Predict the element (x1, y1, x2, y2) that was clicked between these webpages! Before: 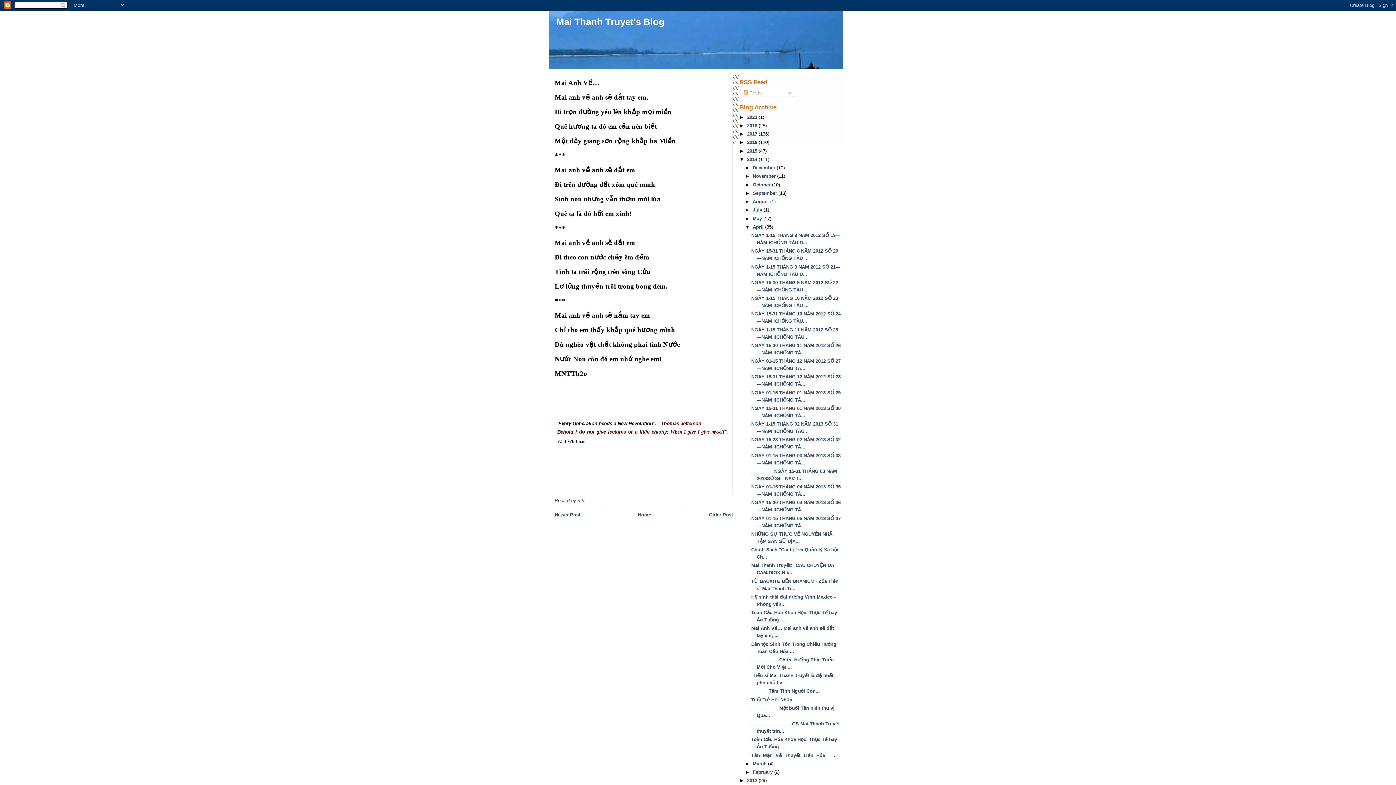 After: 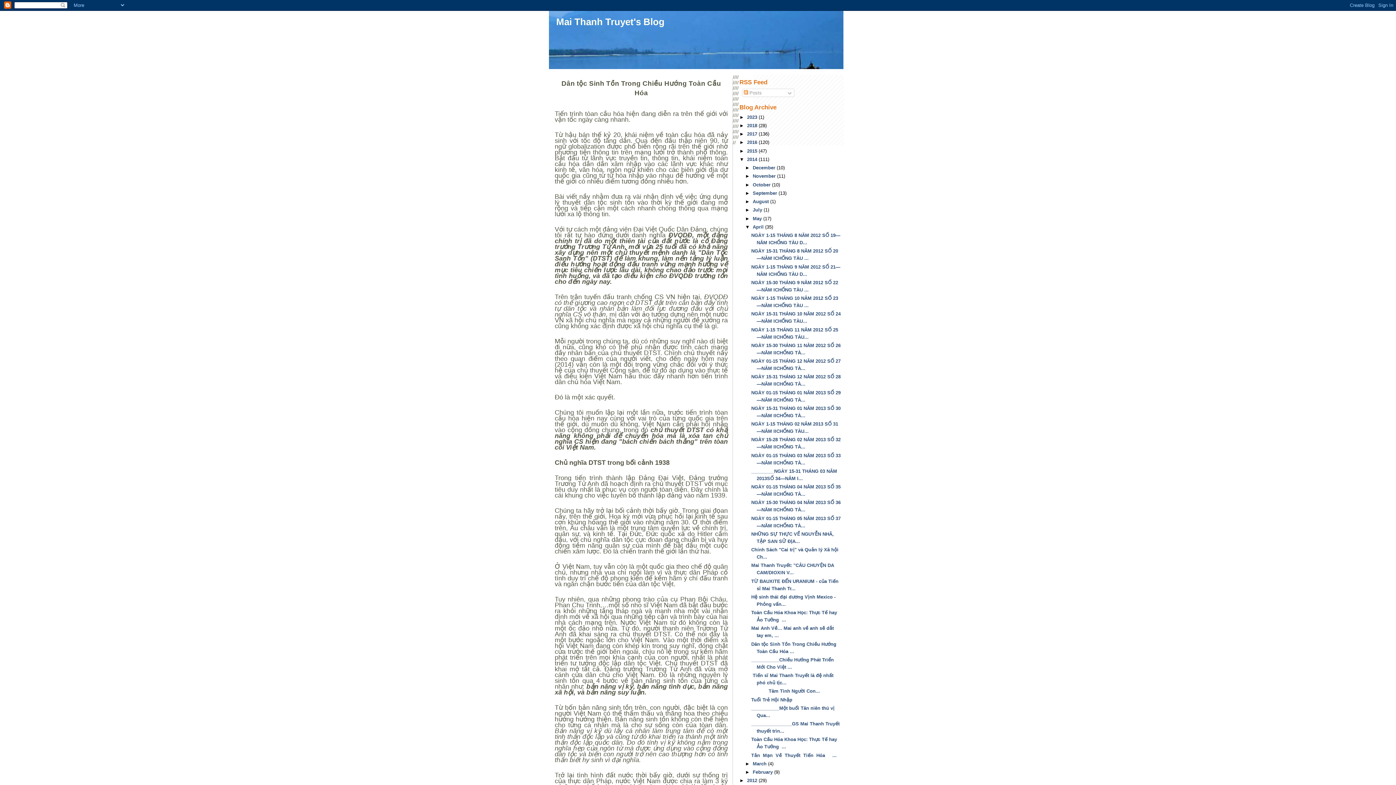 Action: label: Older Post bbox: (709, 512, 733, 517)